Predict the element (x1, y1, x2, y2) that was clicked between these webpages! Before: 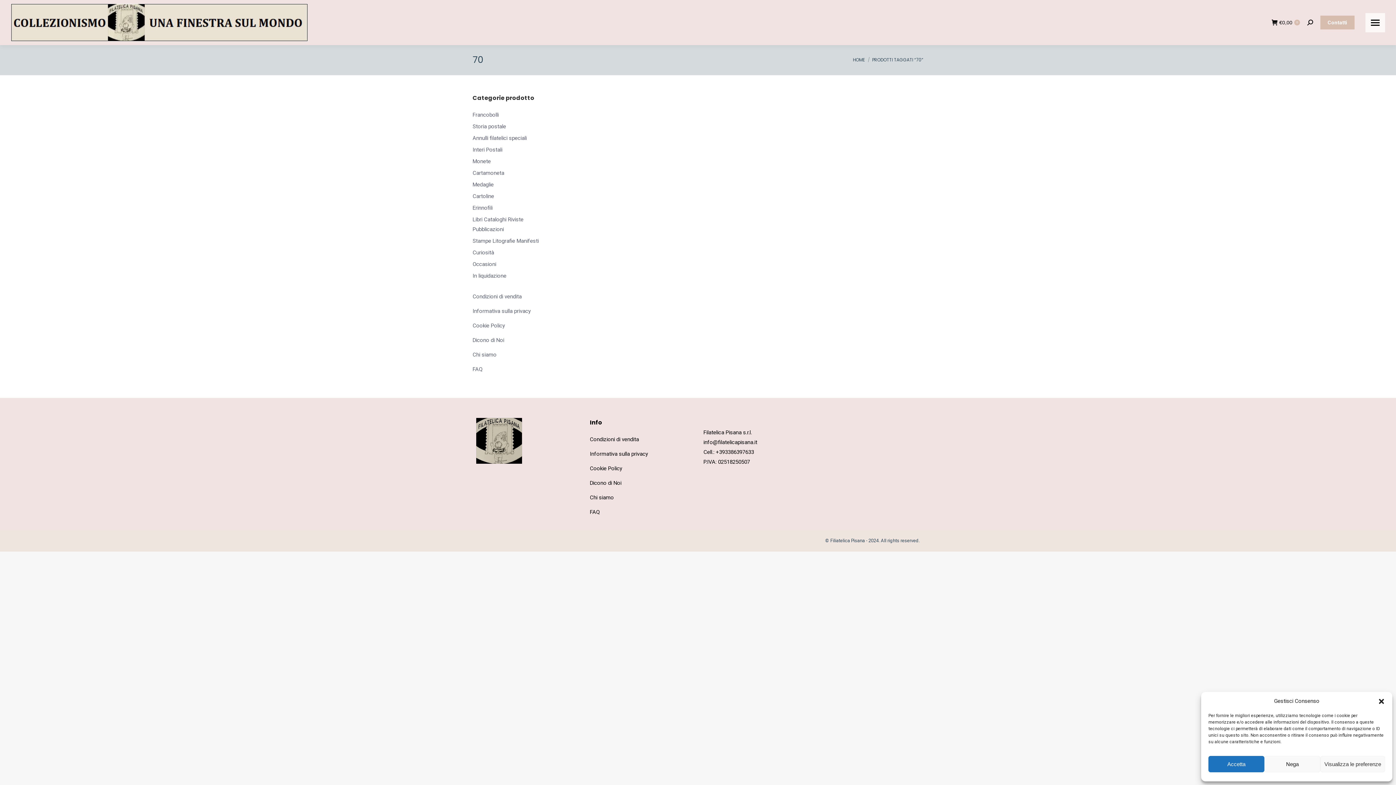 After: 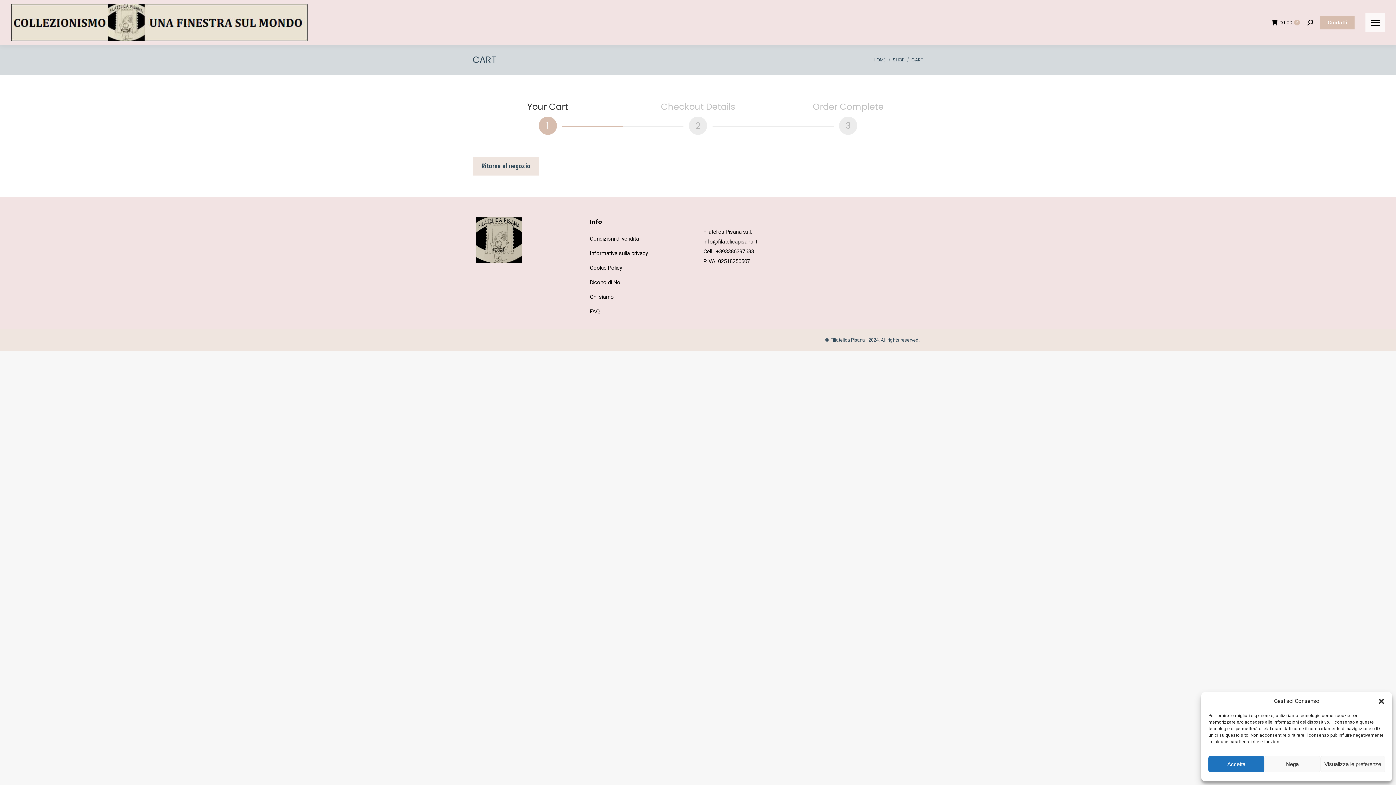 Action: bbox: (1272, 19, 1300, 25) label: €0,00
0